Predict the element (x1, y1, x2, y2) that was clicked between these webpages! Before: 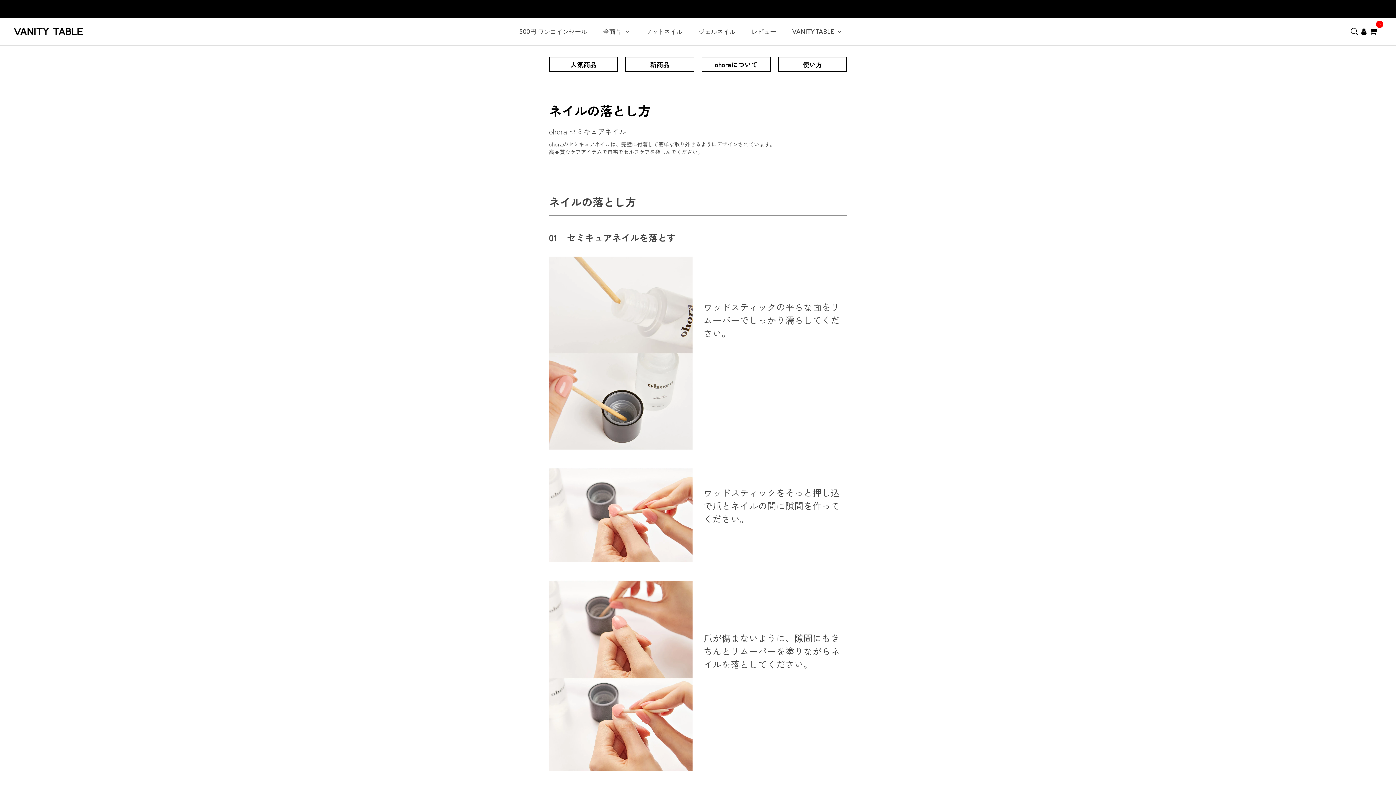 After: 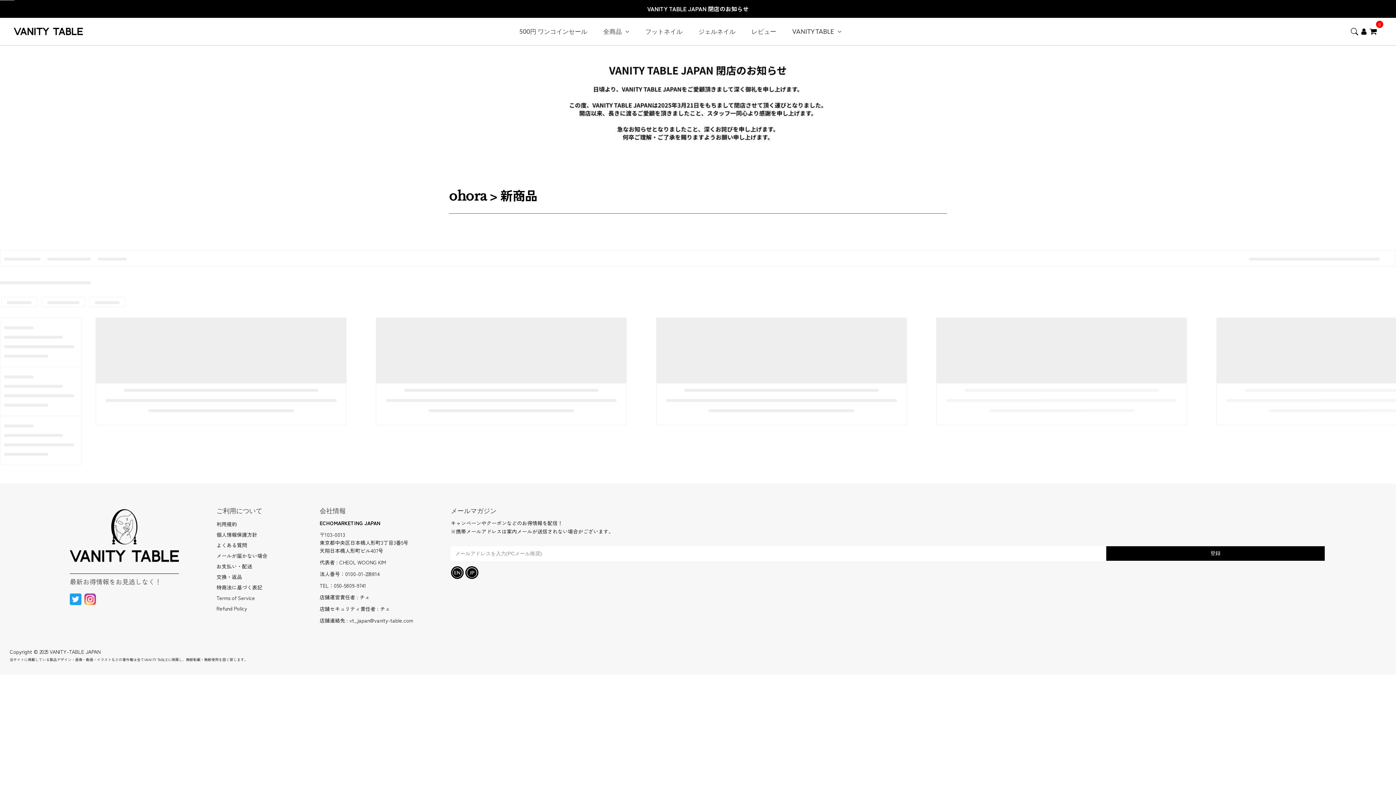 Action: label: 新商品 bbox: (625, 56, 694, 71)